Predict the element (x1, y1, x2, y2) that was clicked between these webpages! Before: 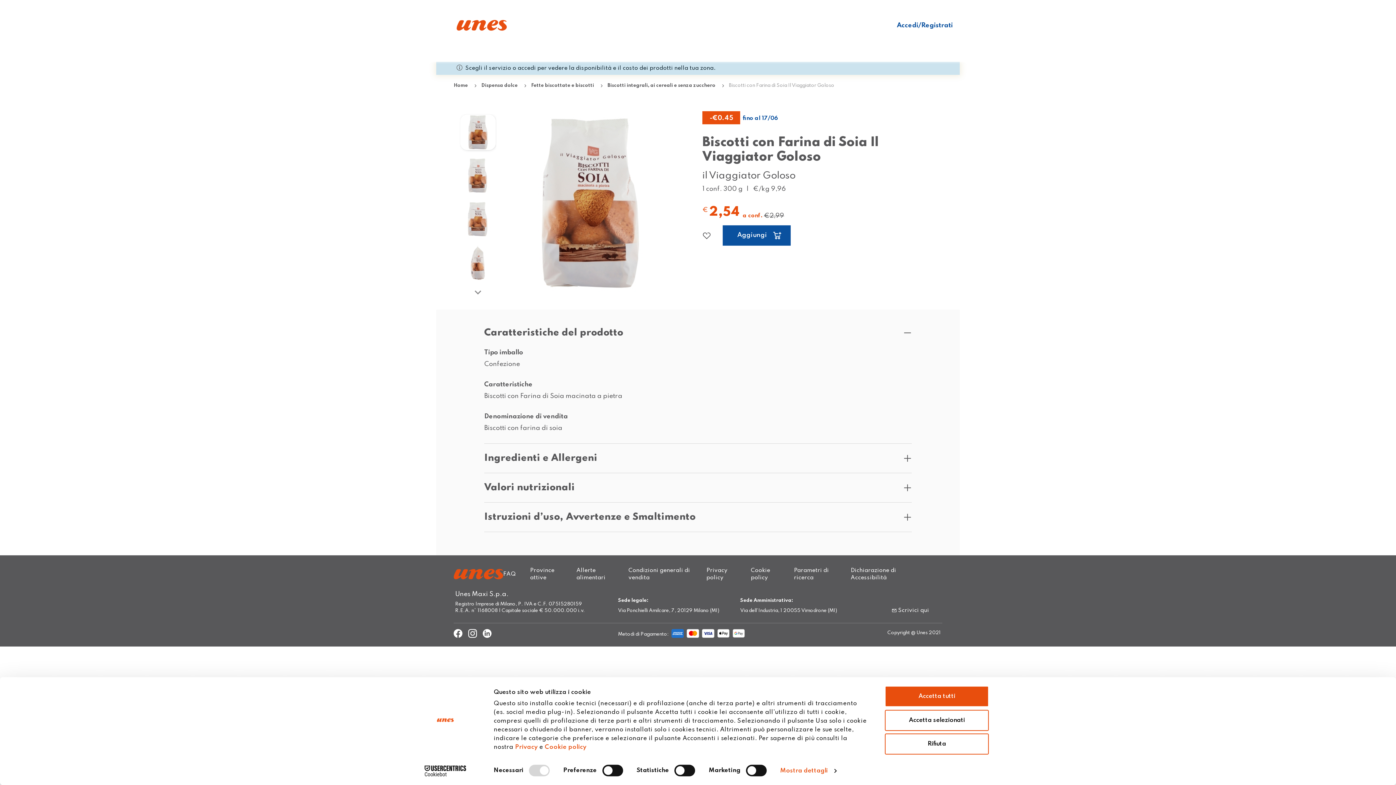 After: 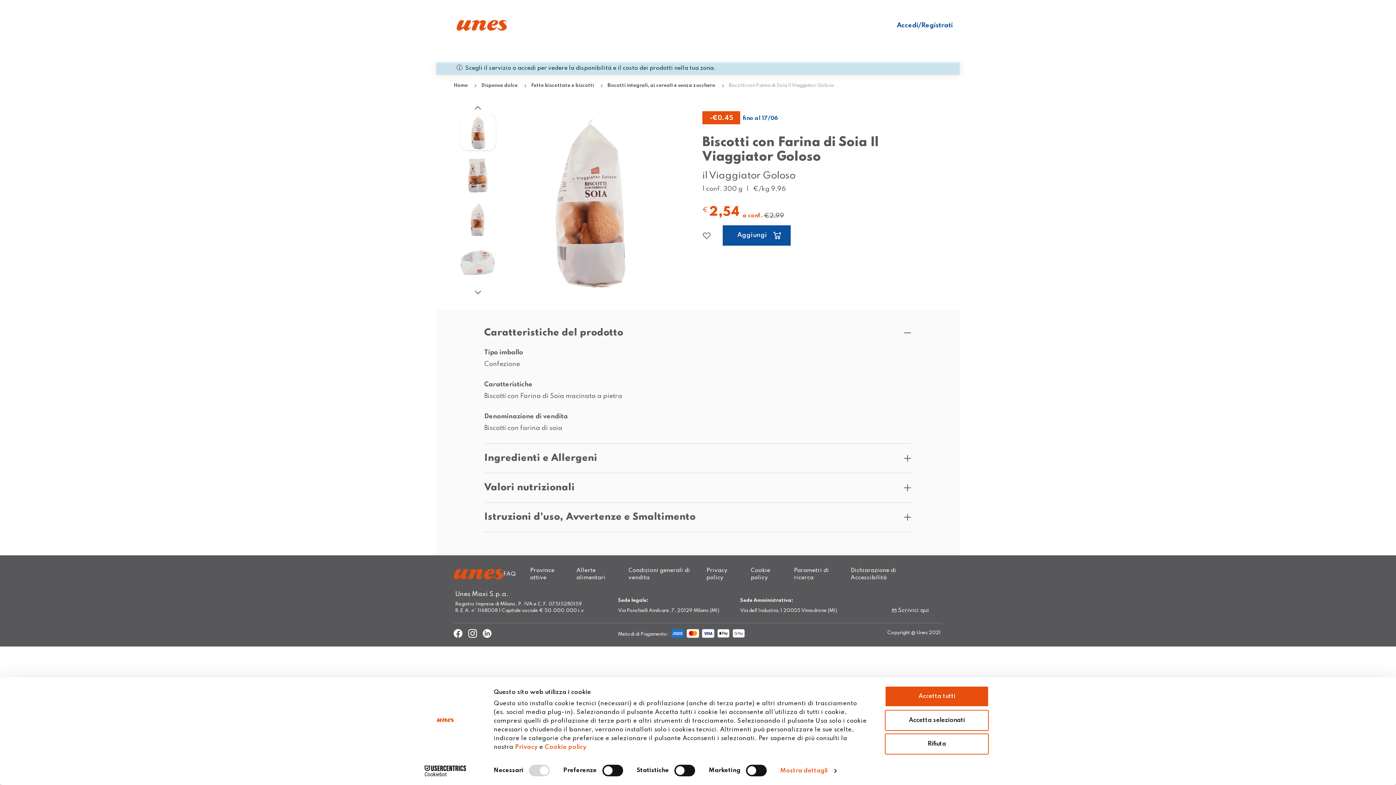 Action: bbox: (460, 245, 496, 288) label: Go to slide 4